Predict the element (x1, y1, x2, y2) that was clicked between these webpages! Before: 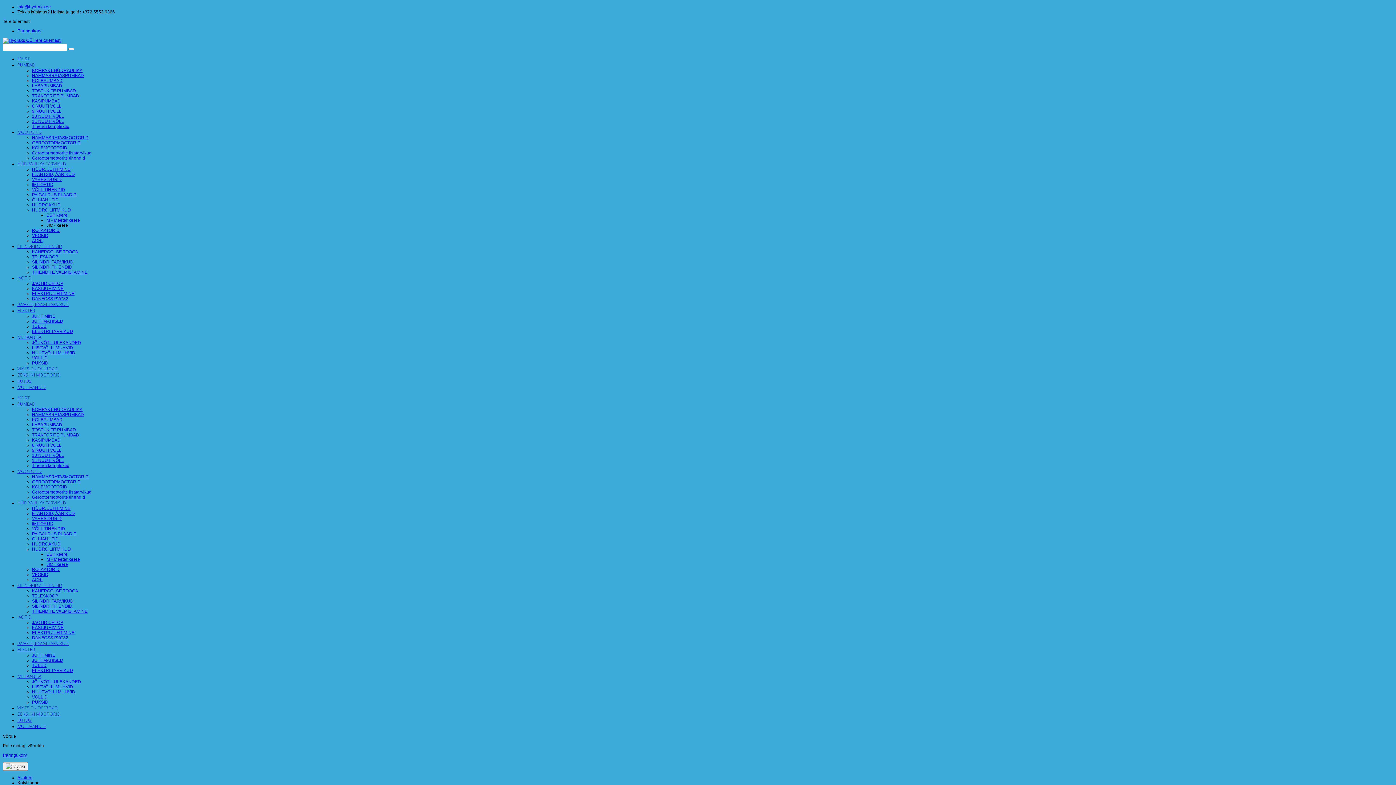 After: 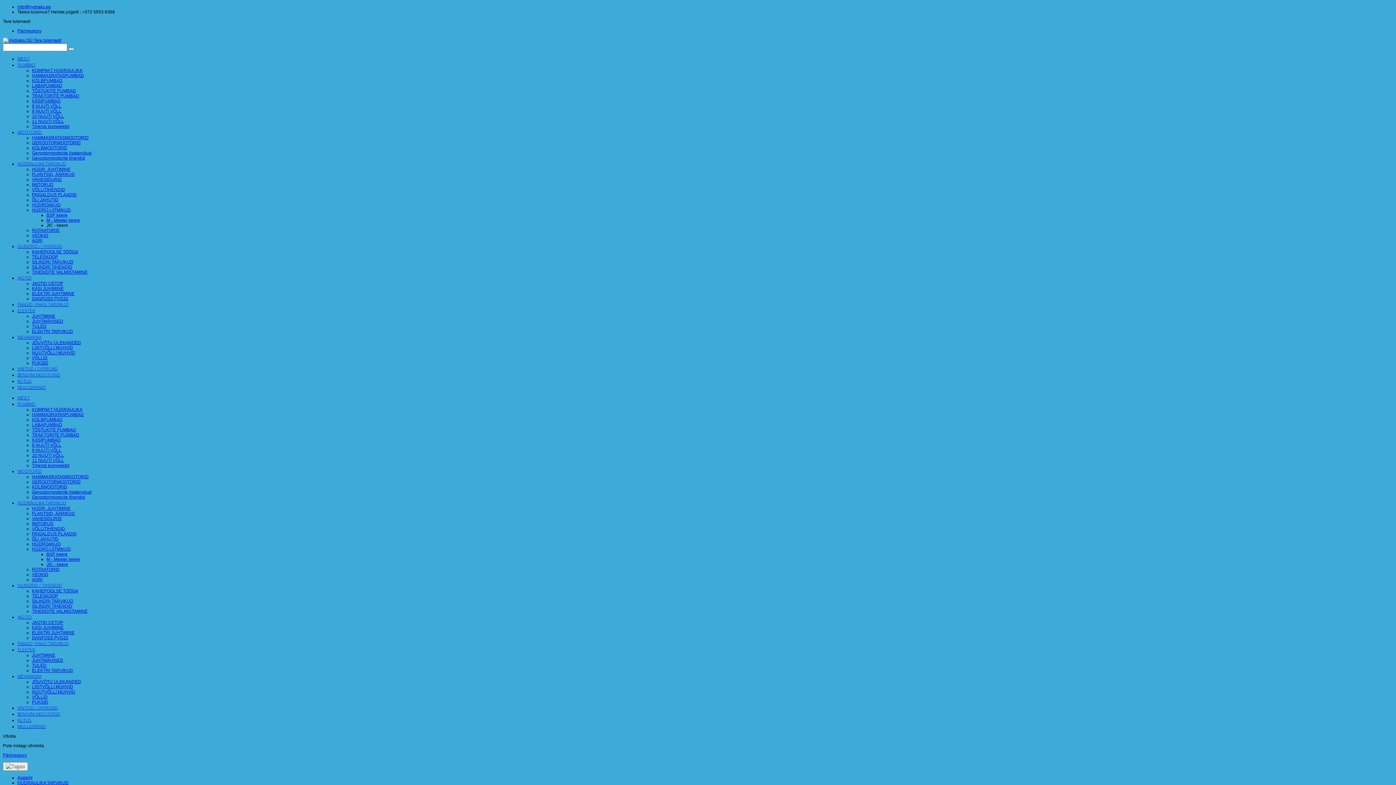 Action: label: BSP keere bbox: (46, 552, 67, 557)